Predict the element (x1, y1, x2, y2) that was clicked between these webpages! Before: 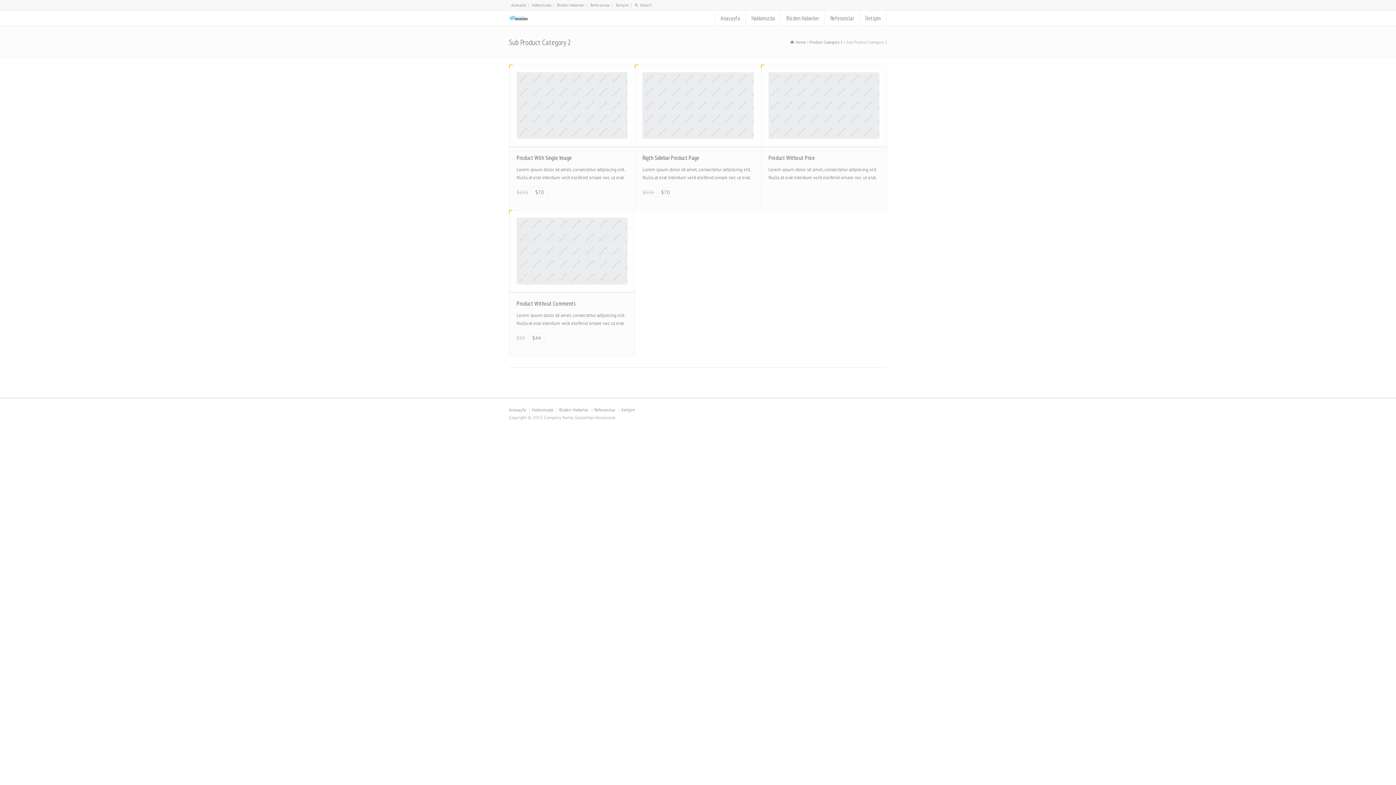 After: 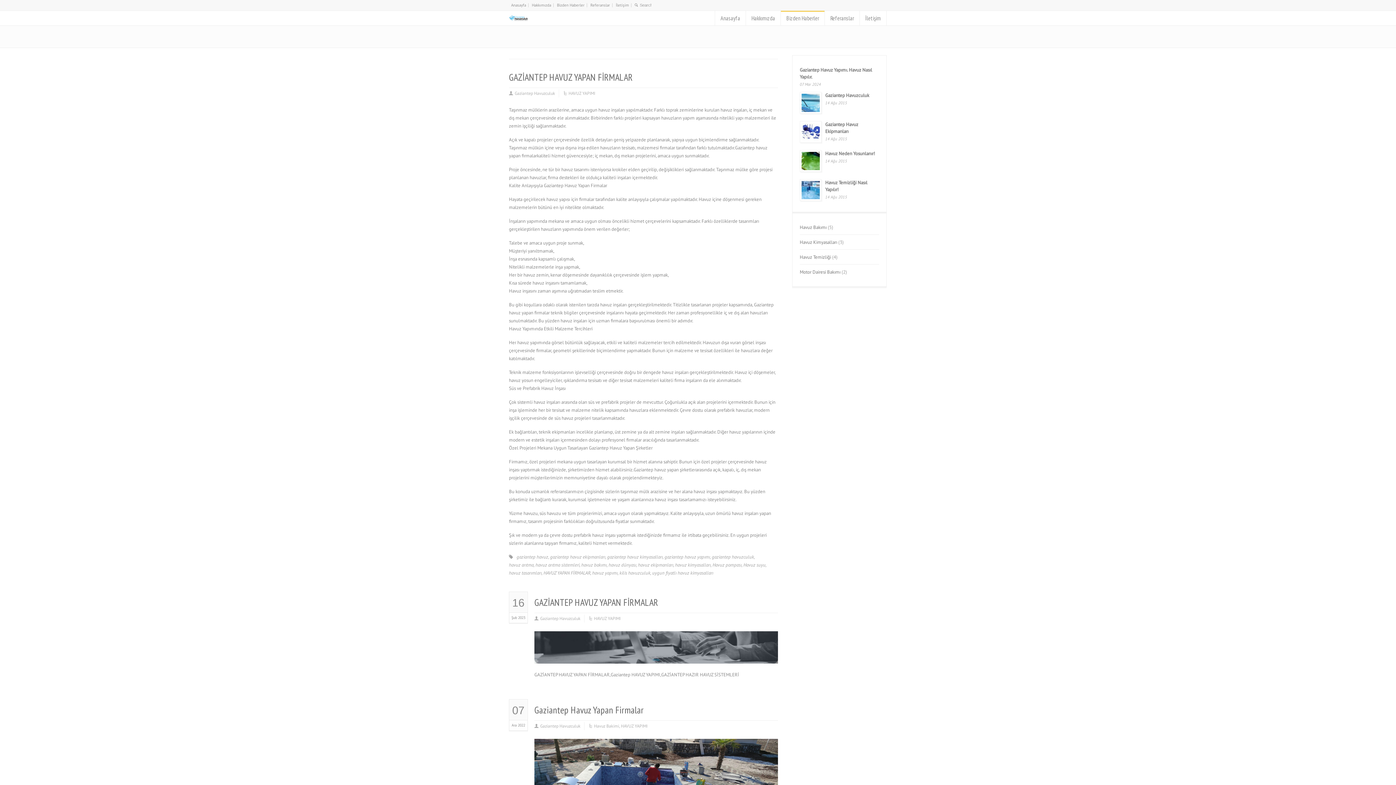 Action: bbox: (557, 2, 584, 7) label: Bizden Haberler